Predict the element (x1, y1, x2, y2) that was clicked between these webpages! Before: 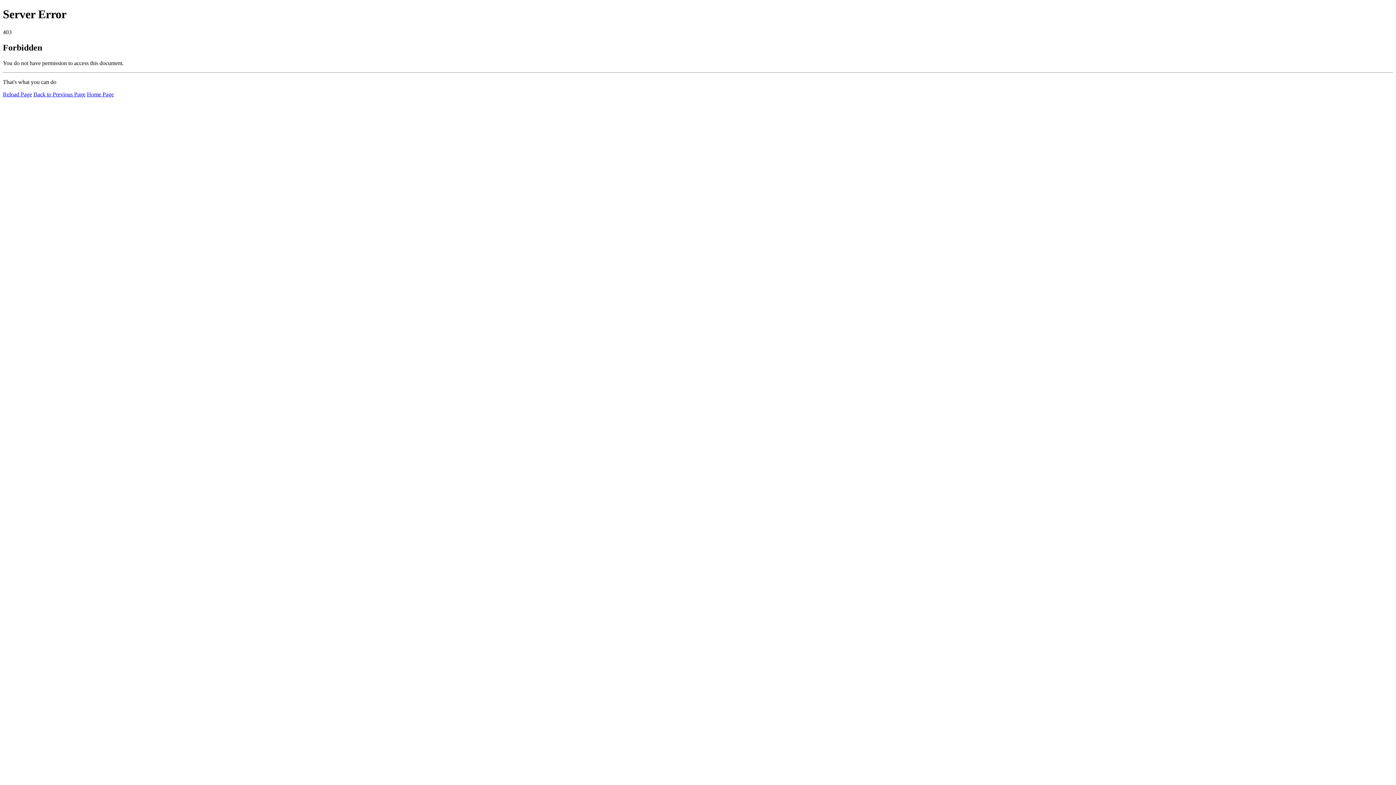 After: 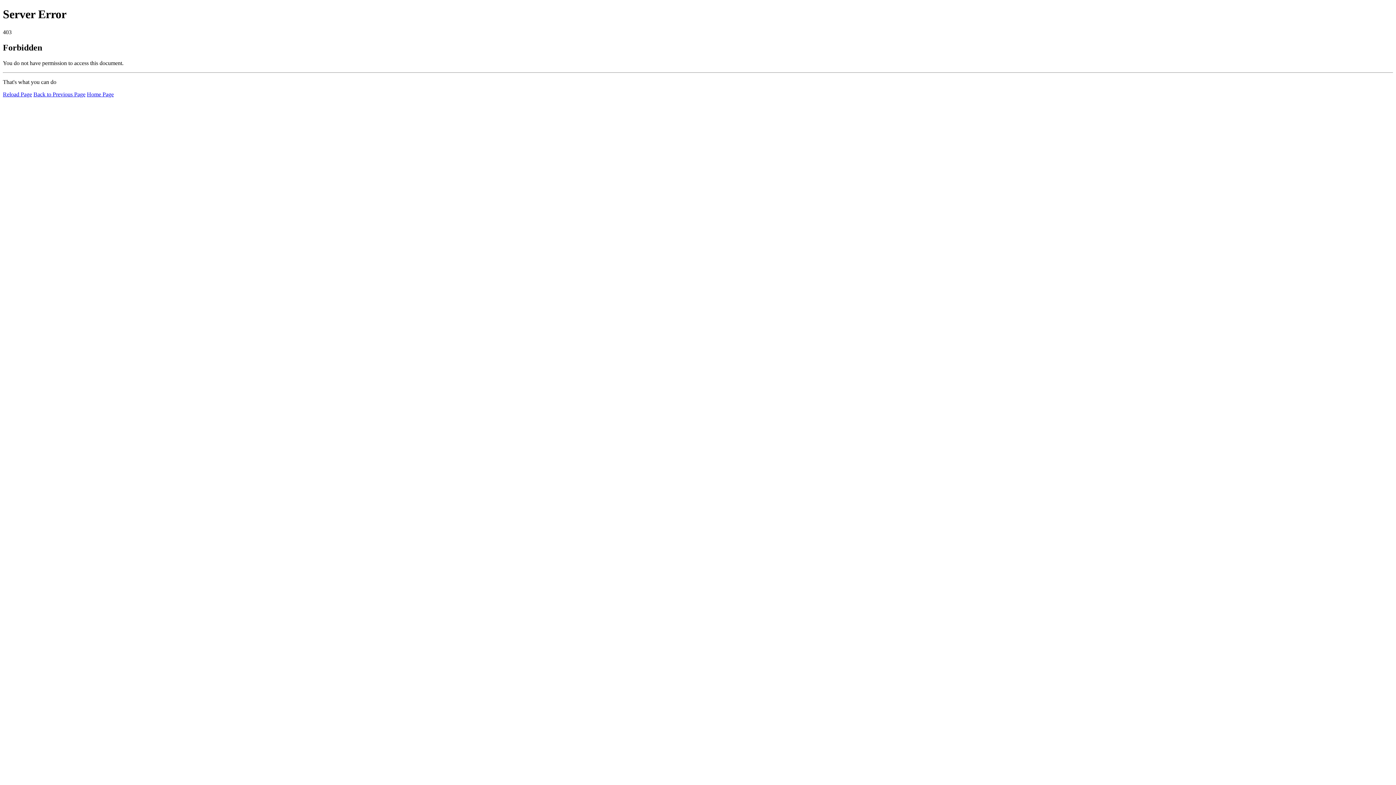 Action: label: Reload Page bbox: (2, 91, 32, 97)